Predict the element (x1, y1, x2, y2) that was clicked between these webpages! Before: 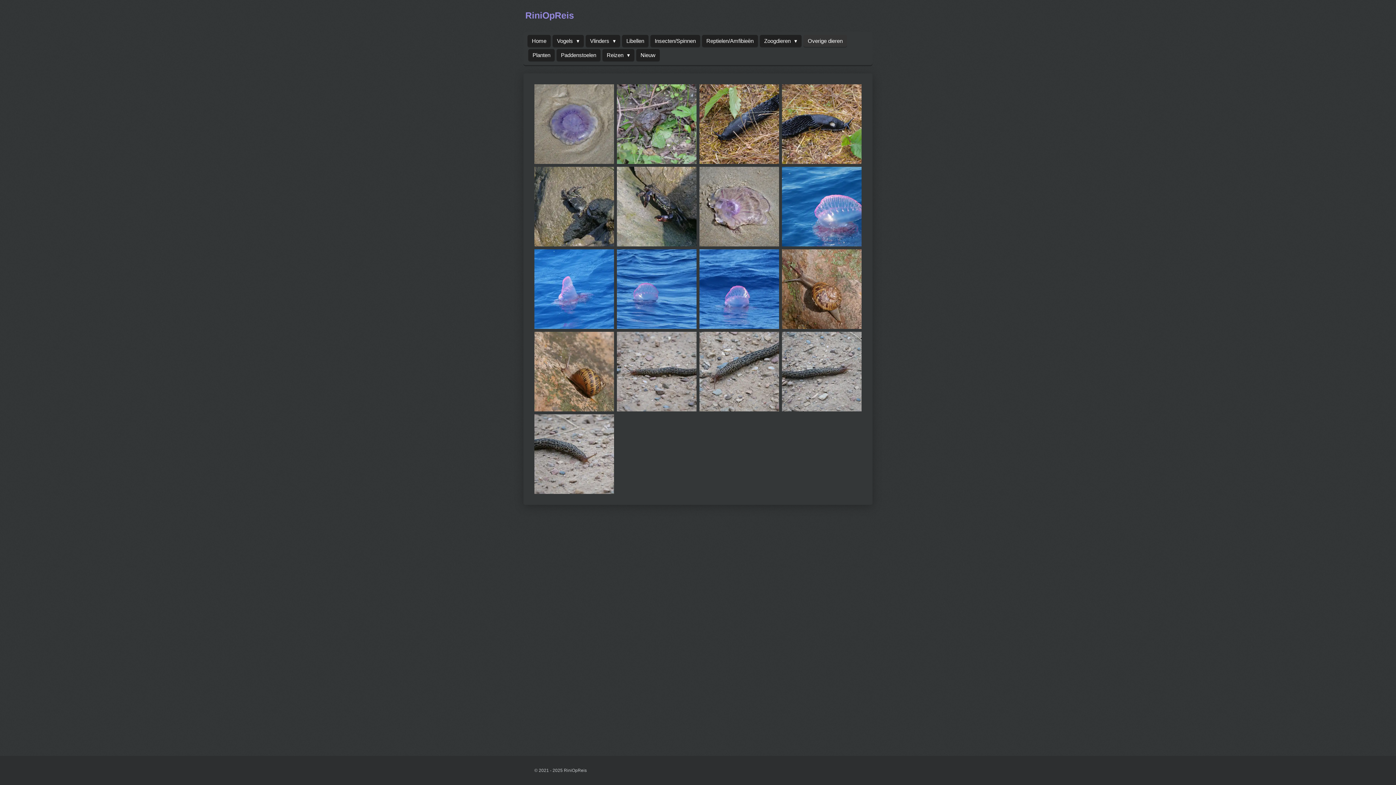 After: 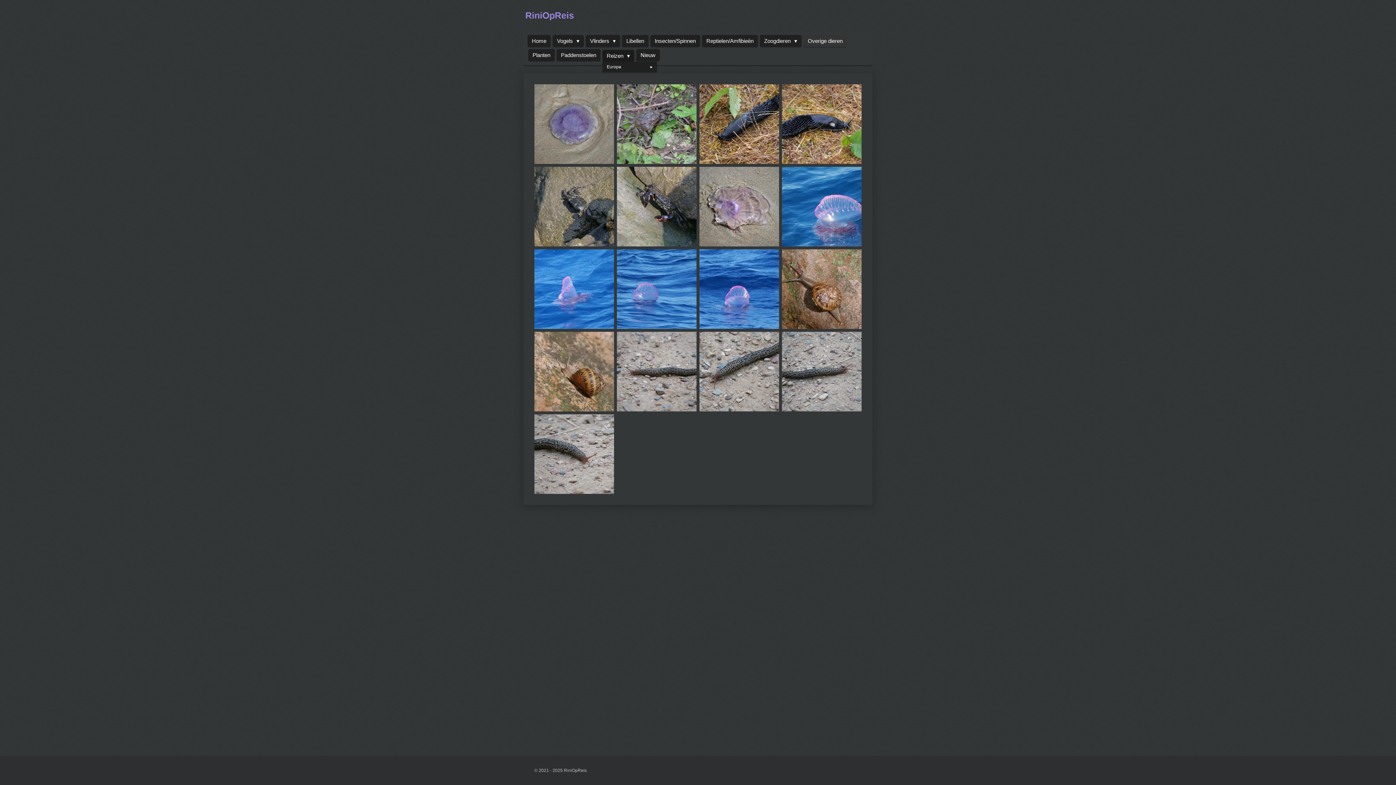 Action: label: Reizen  bbox: (602, 49, 634, 61)